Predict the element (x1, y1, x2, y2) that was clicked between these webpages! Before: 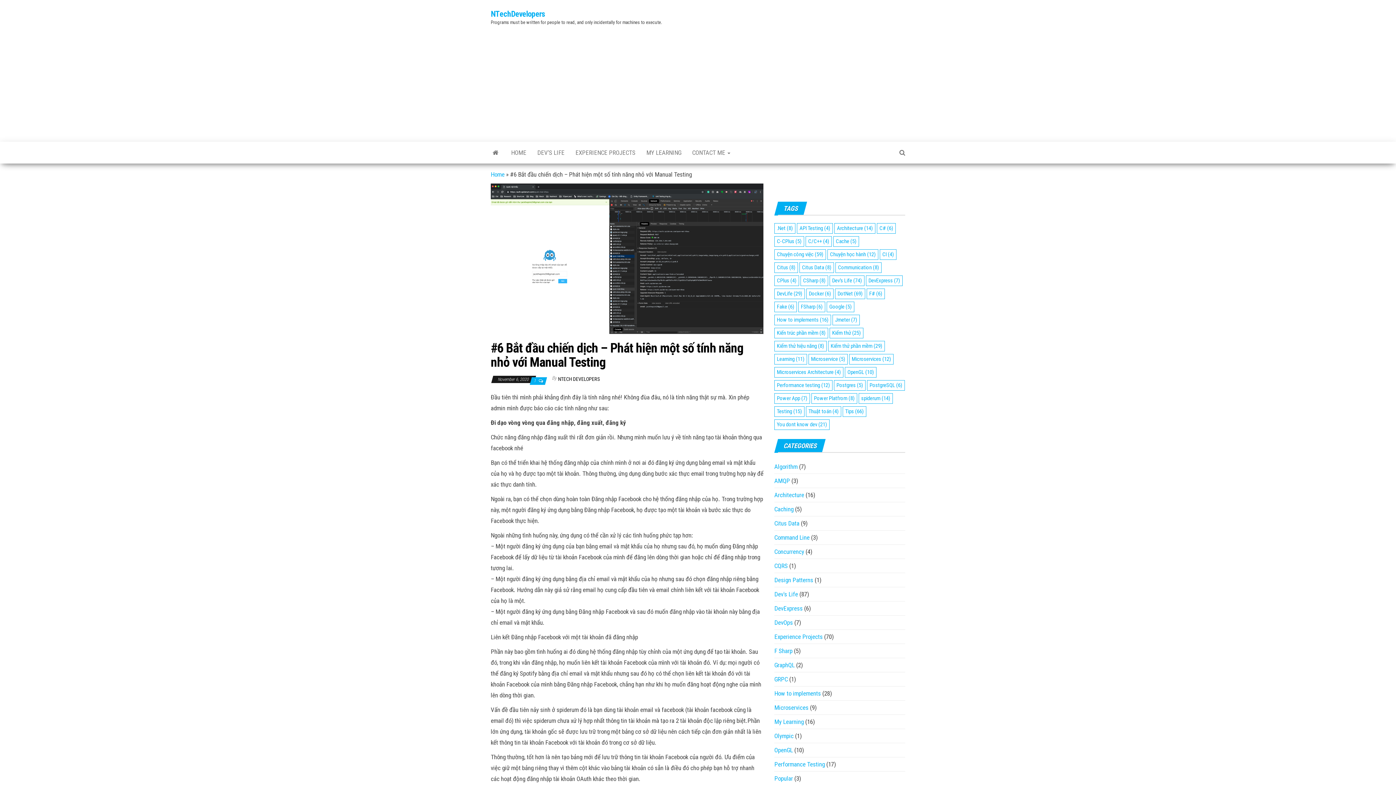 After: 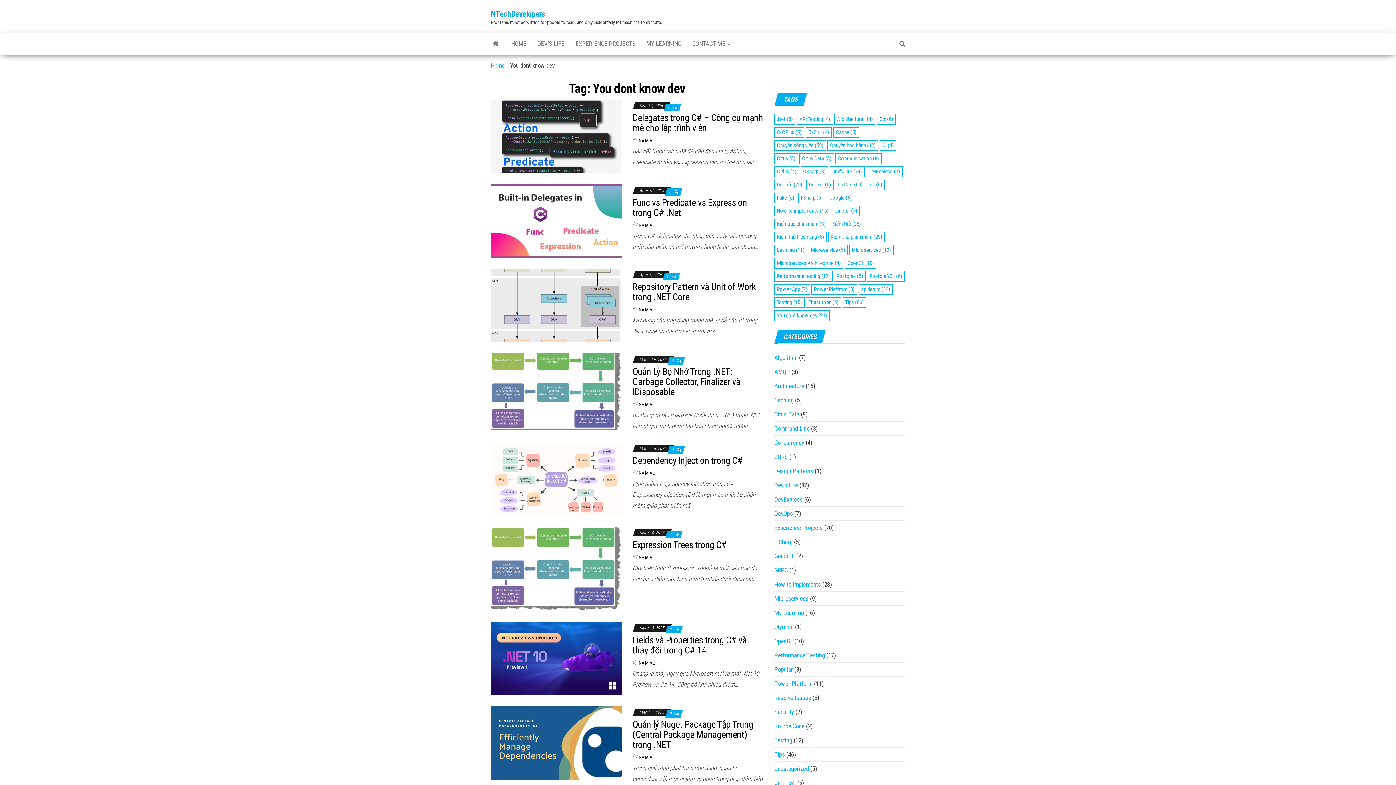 Action: label: You dont know dev (21 items) bbox: (774, 419, 829, 430)